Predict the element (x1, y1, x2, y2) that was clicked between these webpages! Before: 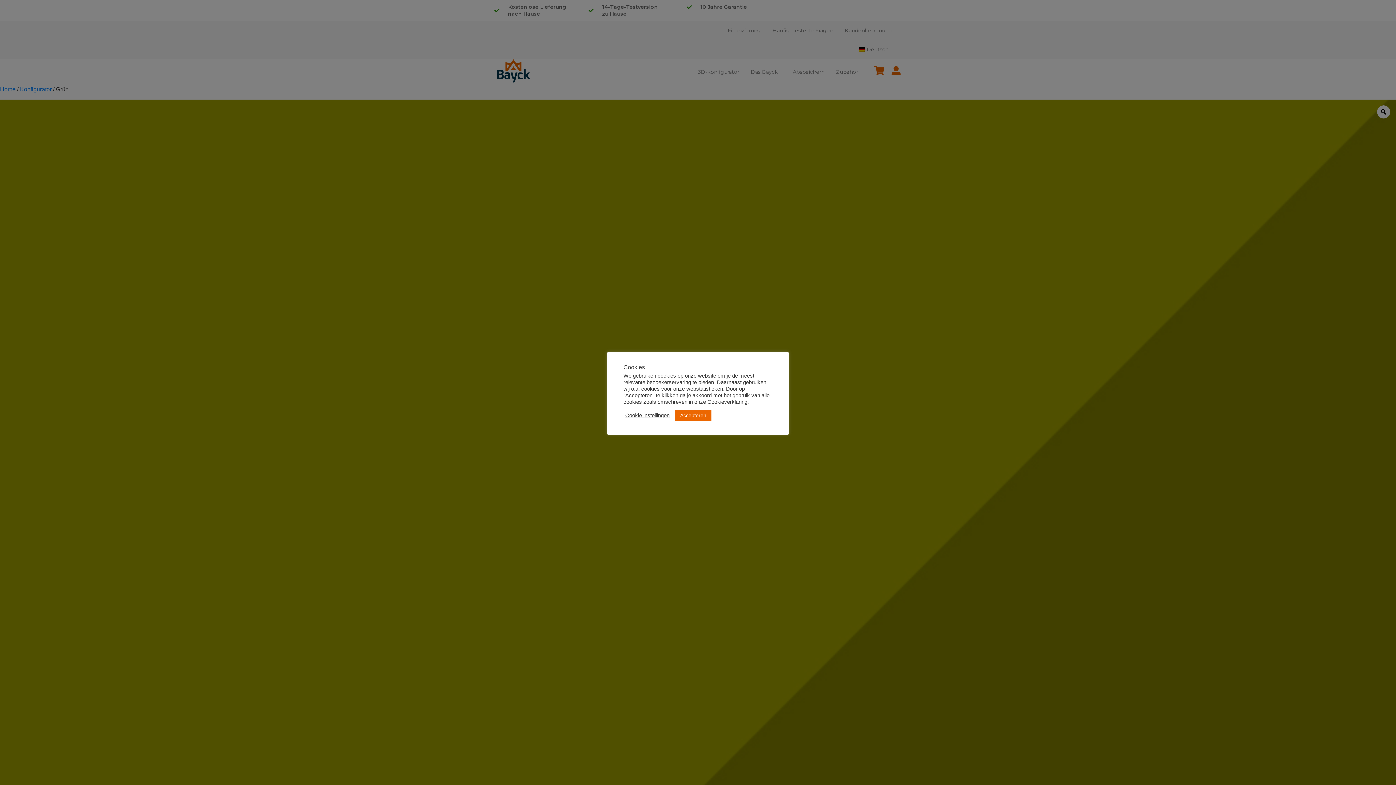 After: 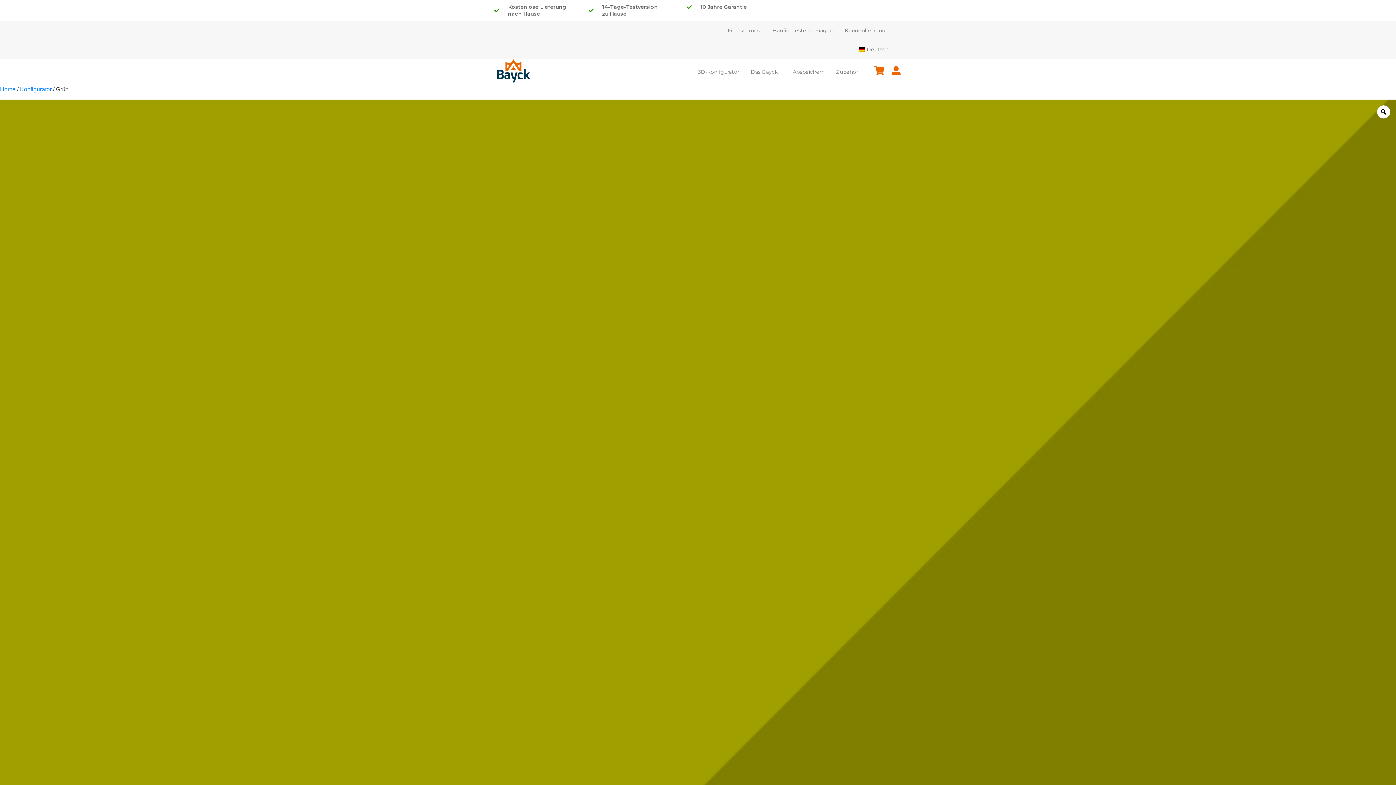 Action: label: Accepteren bbox: (675, 410, 711, 421)